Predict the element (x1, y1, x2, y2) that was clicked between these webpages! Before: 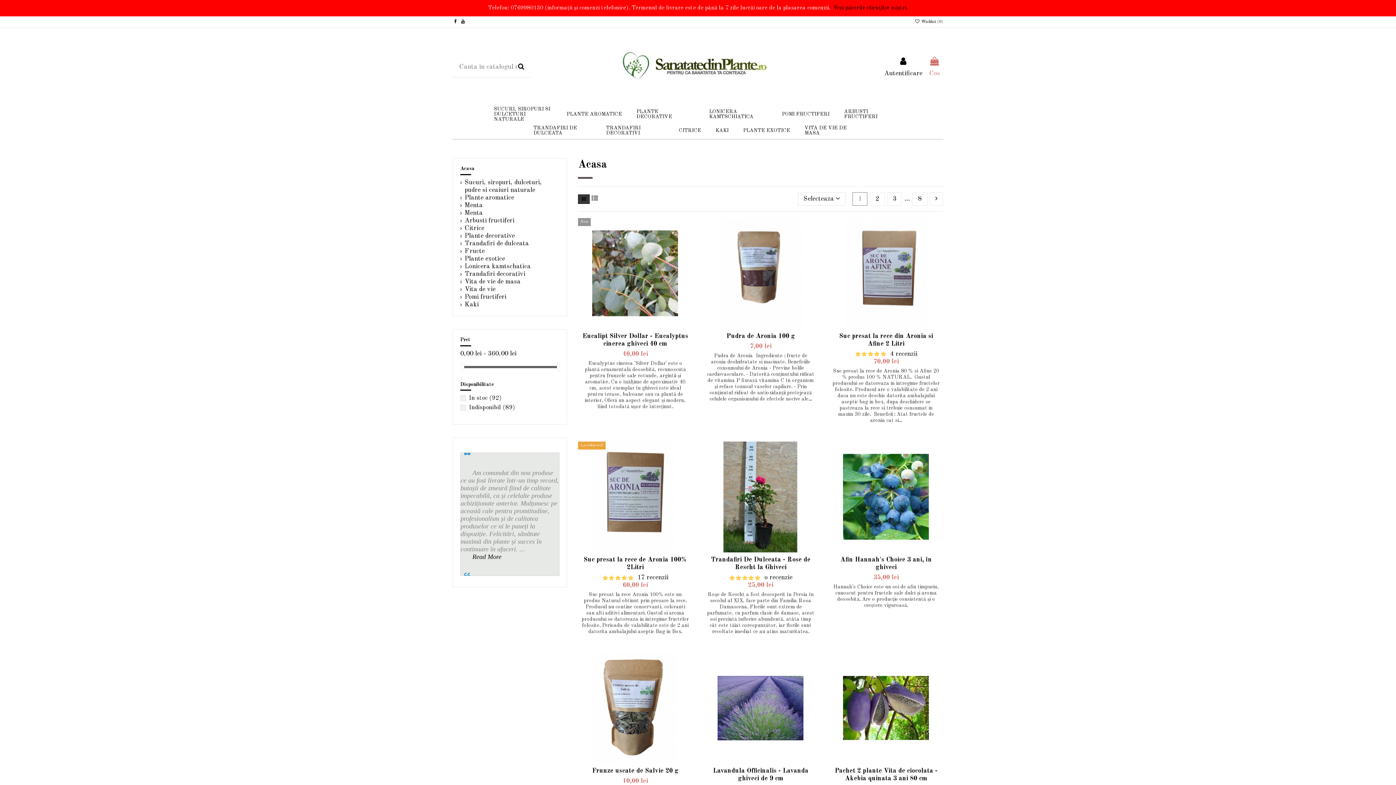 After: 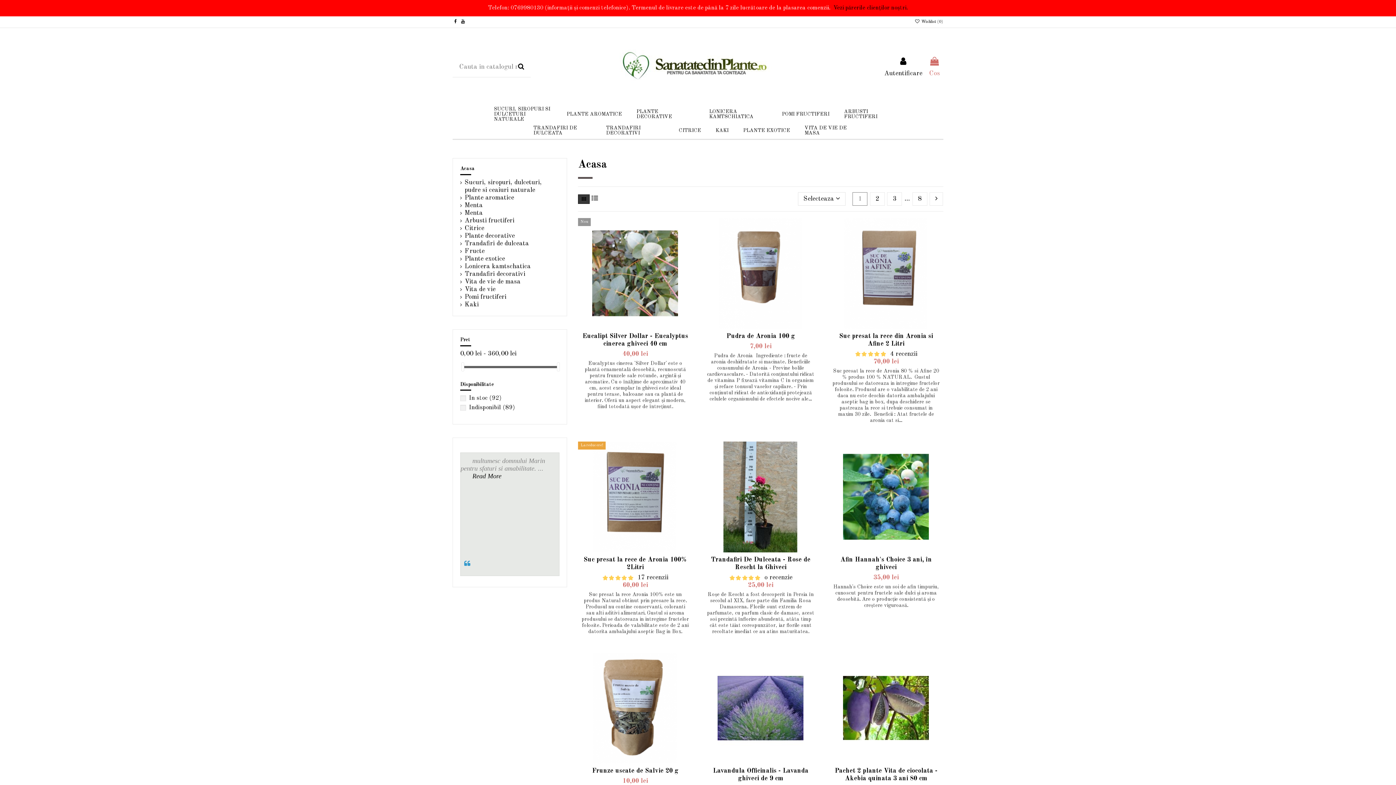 Action: bbox: (853, 192, 867, 205) label: 1